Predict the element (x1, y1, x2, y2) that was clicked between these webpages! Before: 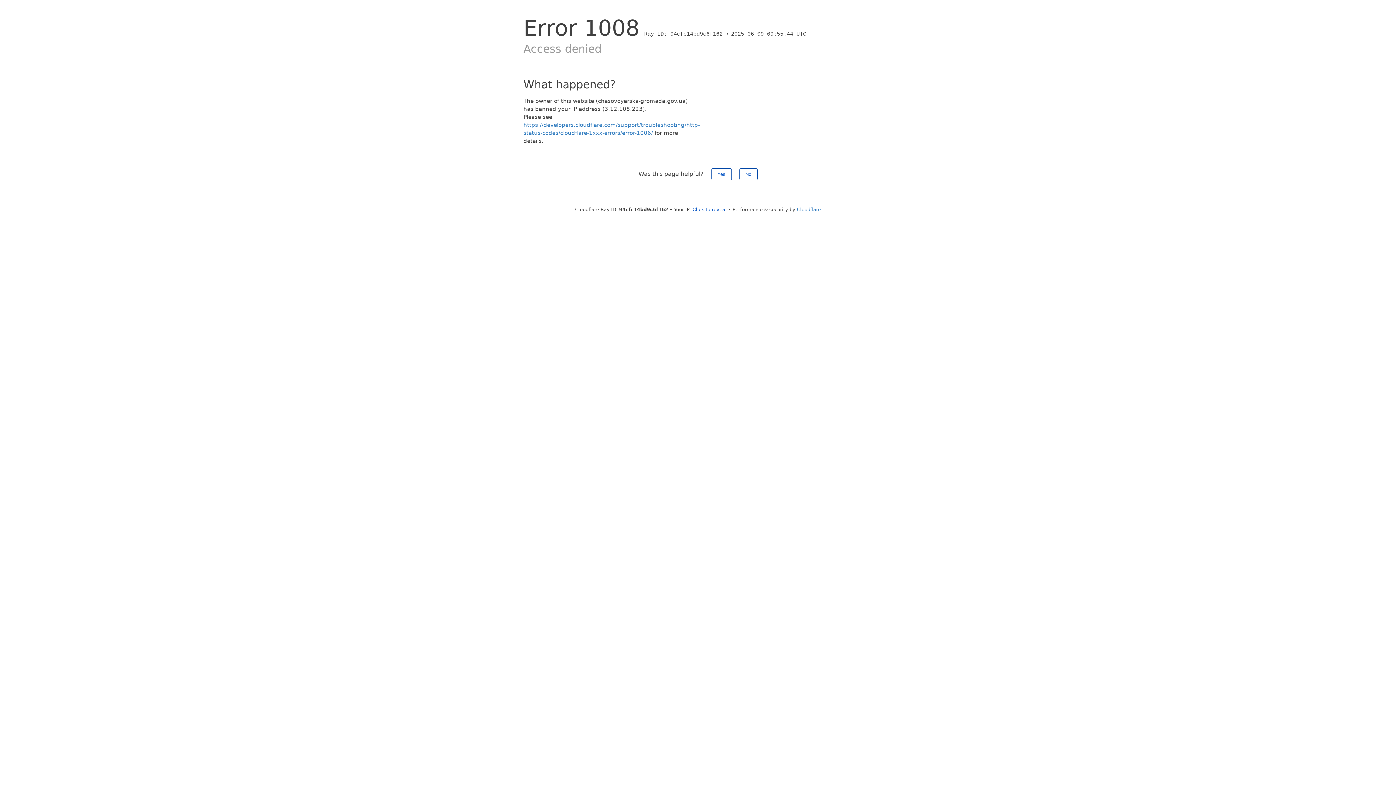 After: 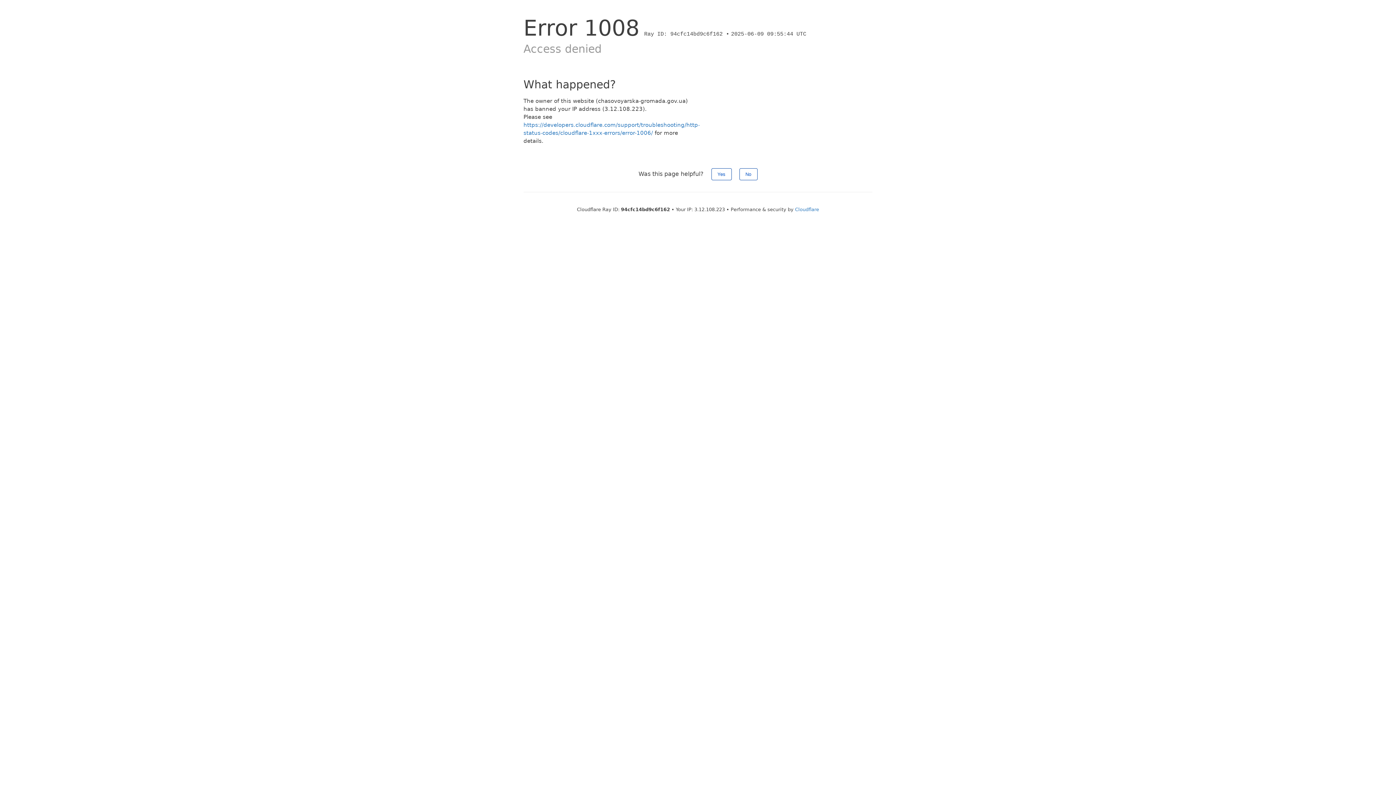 Action: label: Click to reveal bbox: (692, 206, 726, 212)